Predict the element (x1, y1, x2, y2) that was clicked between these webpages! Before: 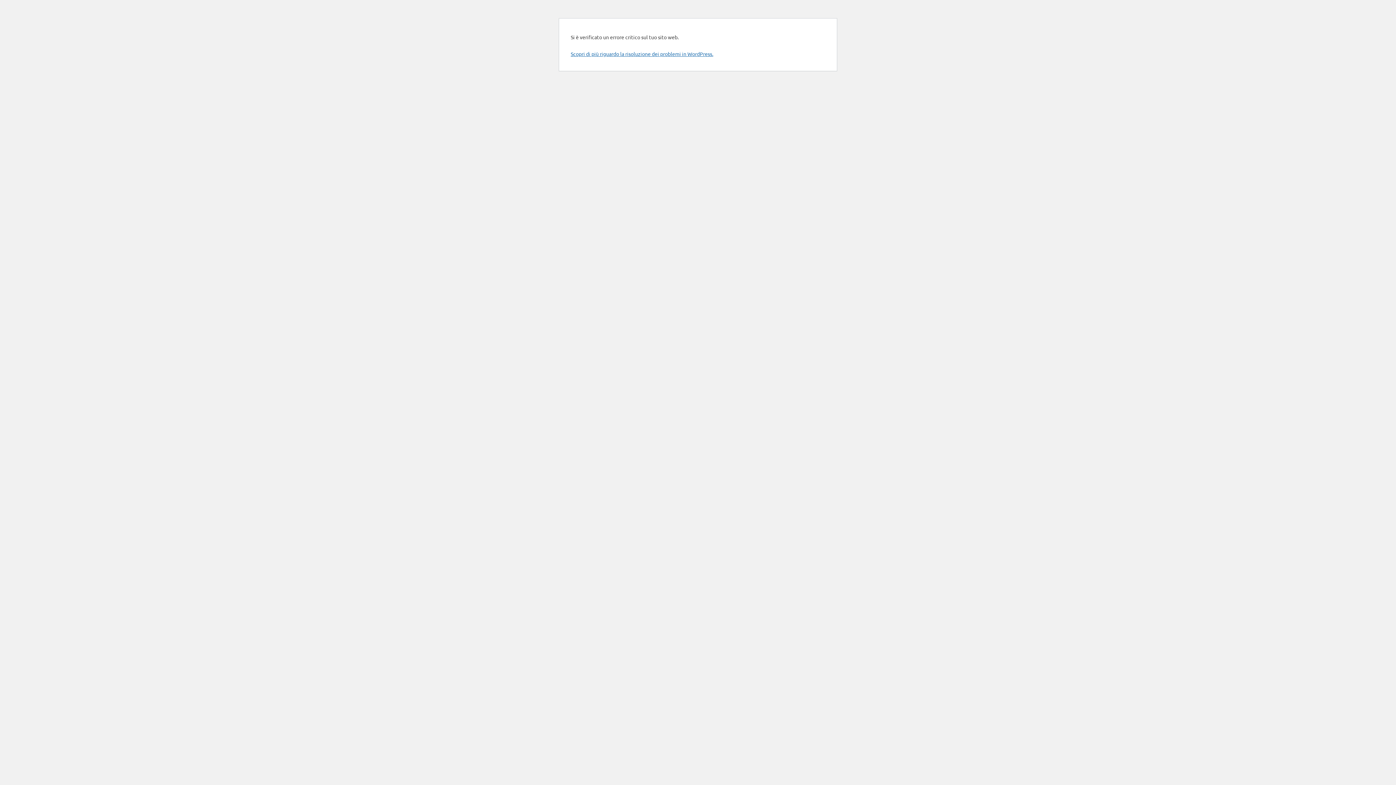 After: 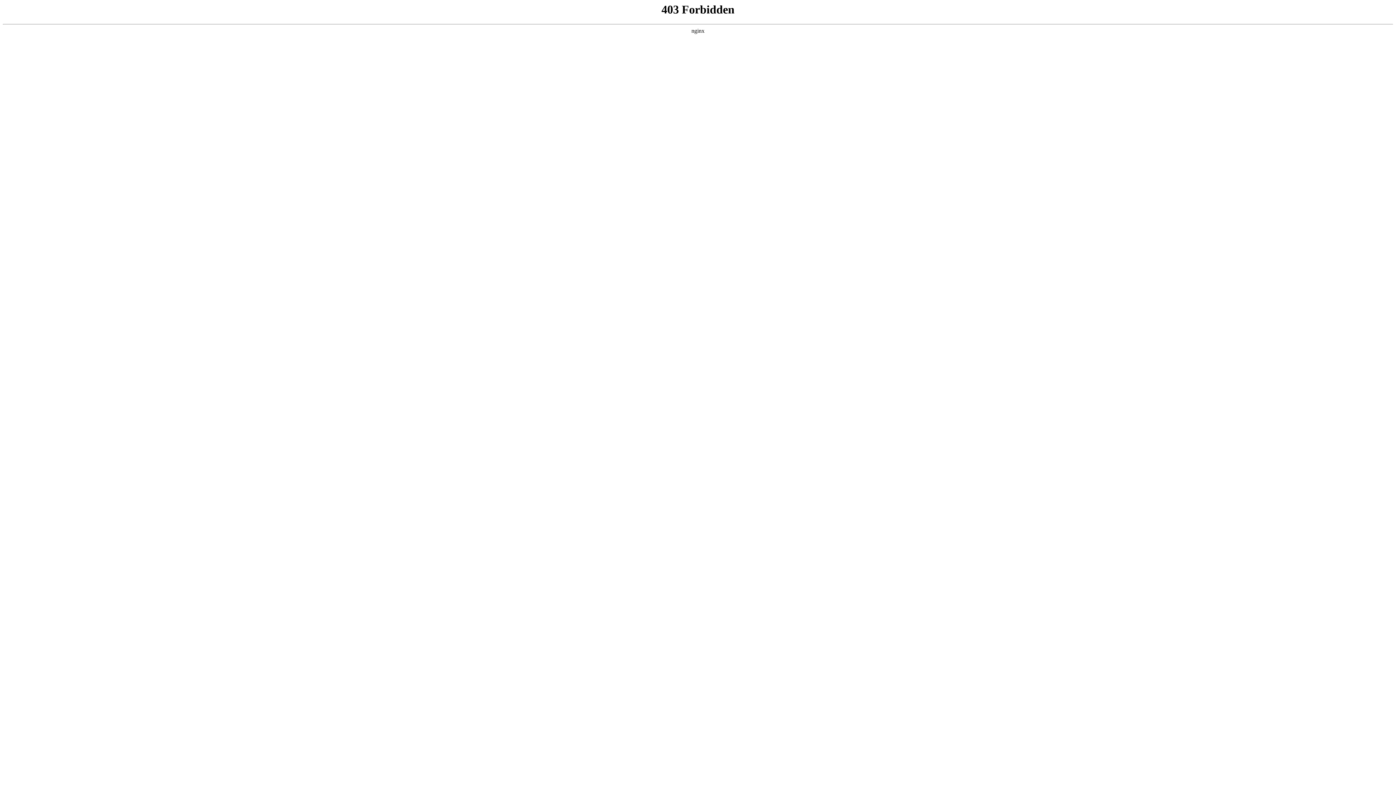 Action: bbox: (570, 50, 713, 57) label: Scopri di più riguardo la risoluzione dei problemi in WordPress.